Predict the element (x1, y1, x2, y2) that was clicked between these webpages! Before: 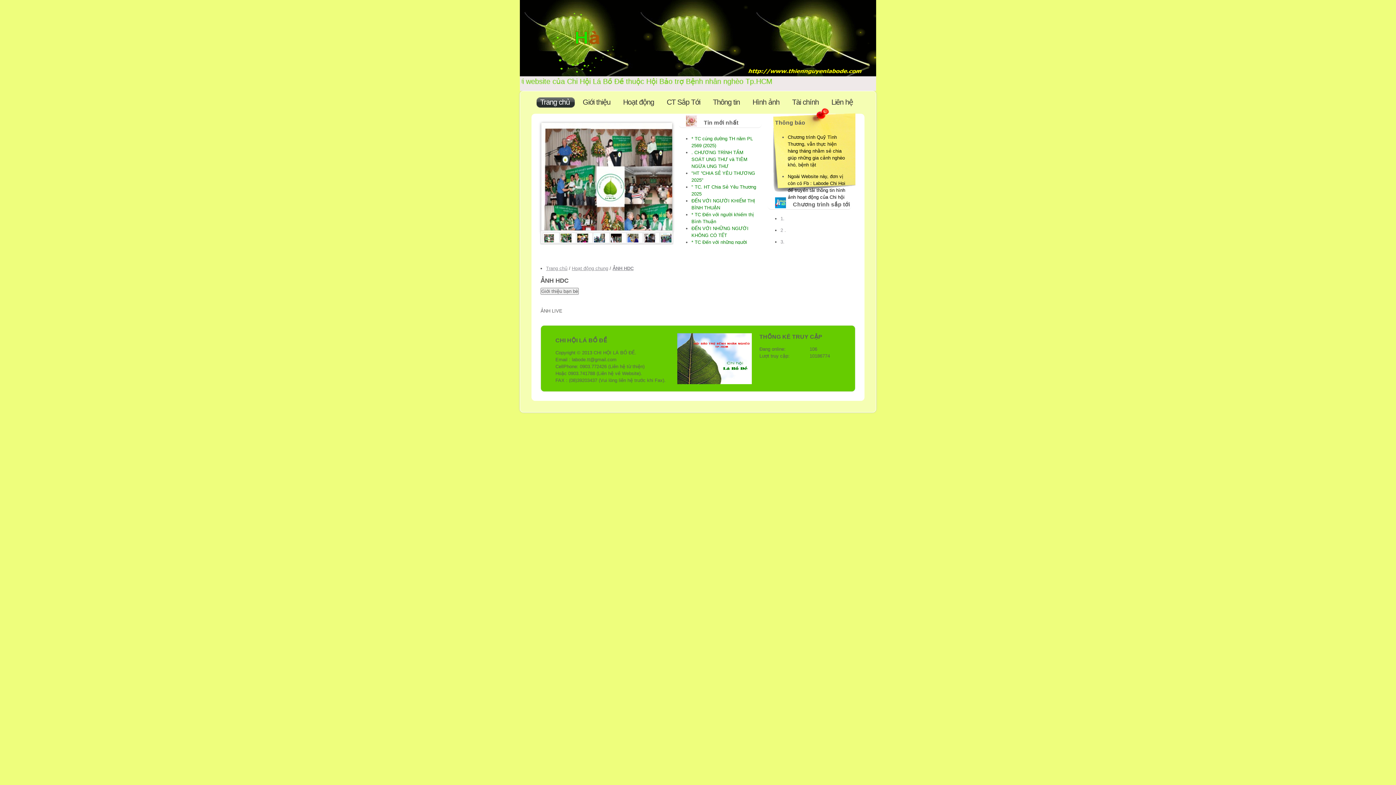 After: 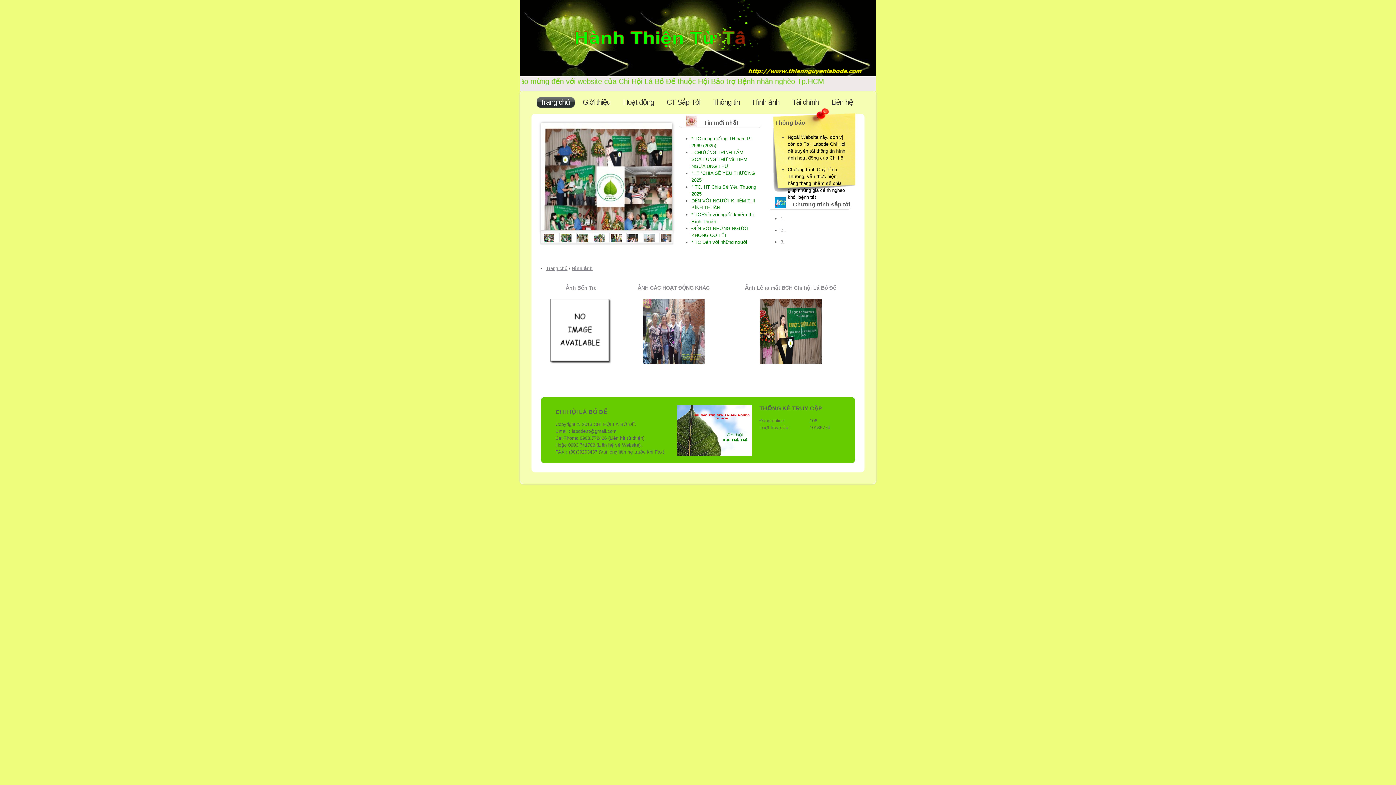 Action: label: Hình ảnh bbox: (749, 97, 784, 107)